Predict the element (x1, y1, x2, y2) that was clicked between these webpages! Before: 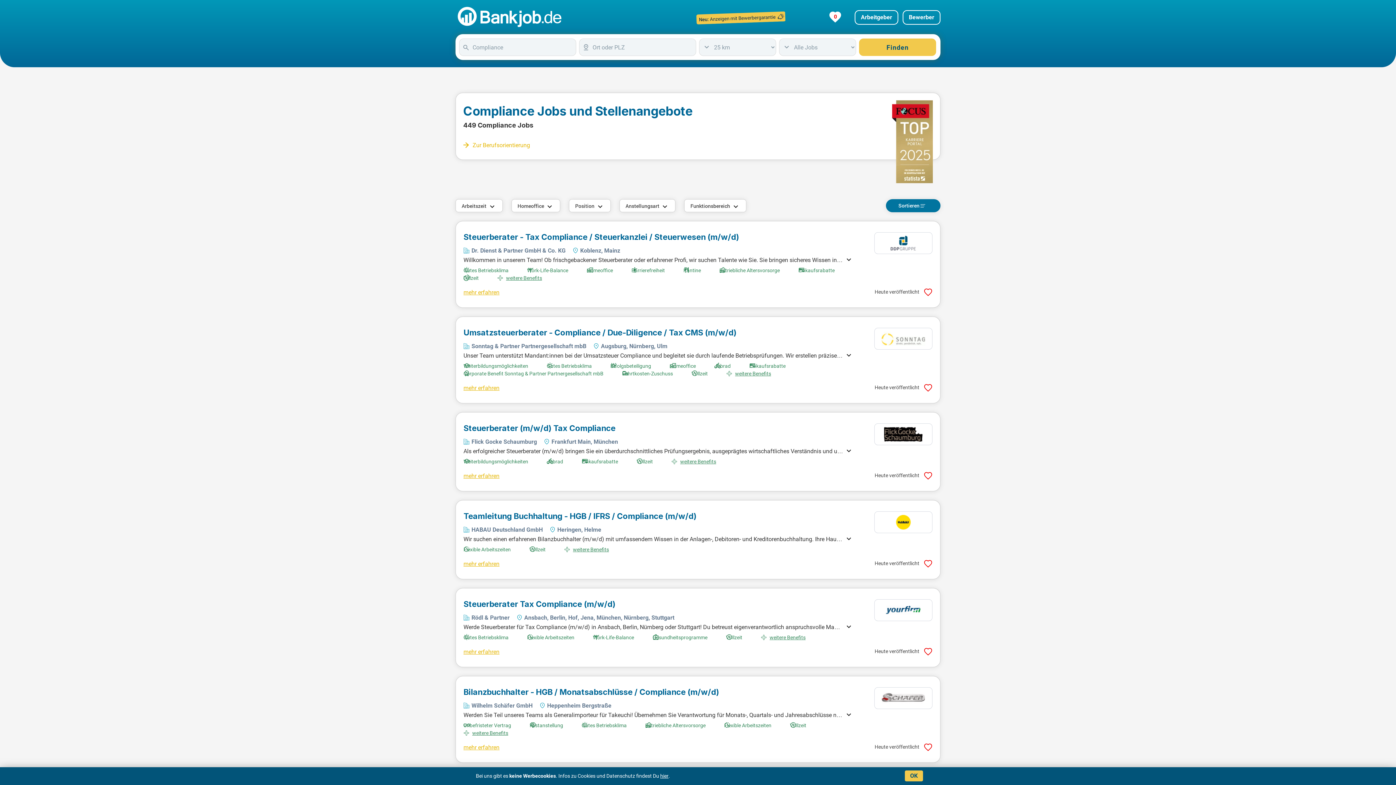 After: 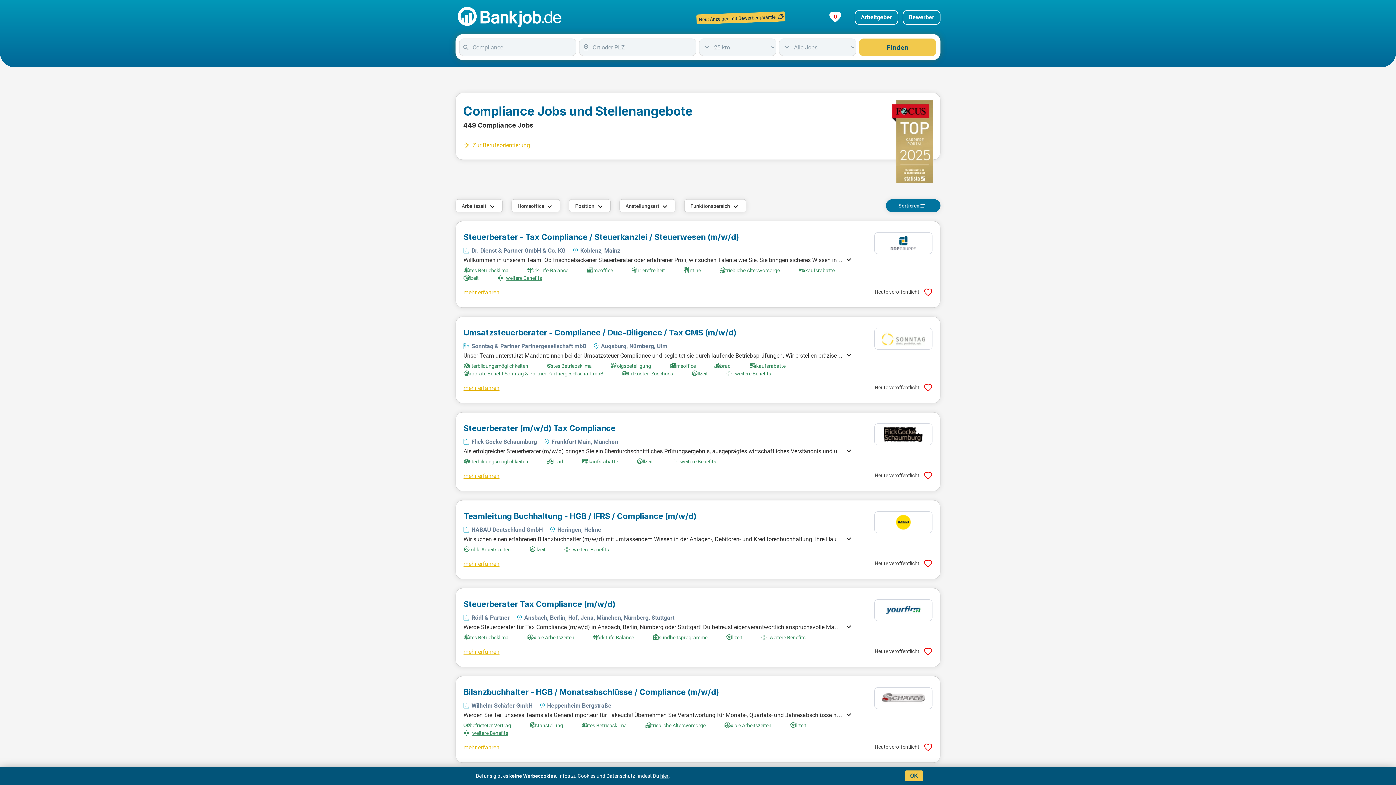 Action: bbox: (463, 560, 499, 567) label: mehr erfahren